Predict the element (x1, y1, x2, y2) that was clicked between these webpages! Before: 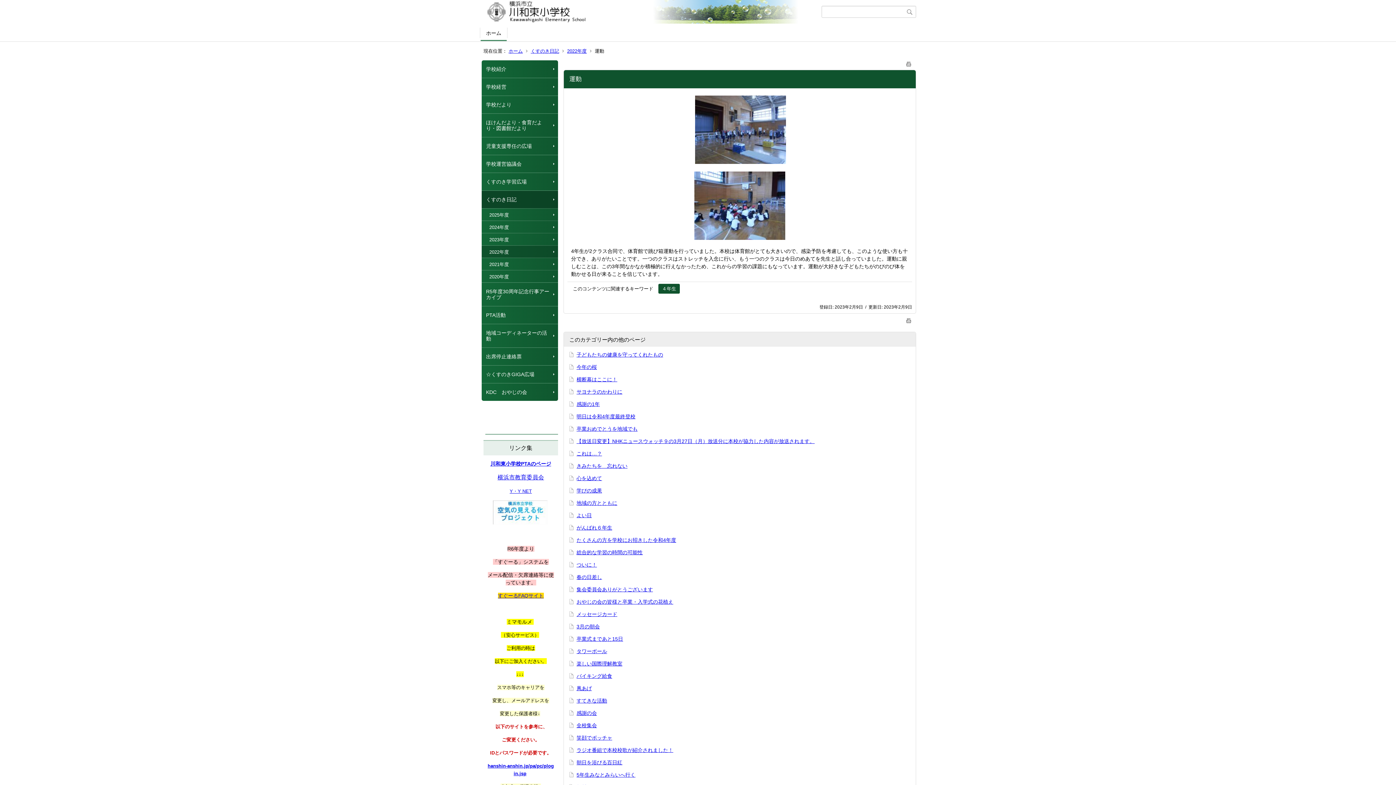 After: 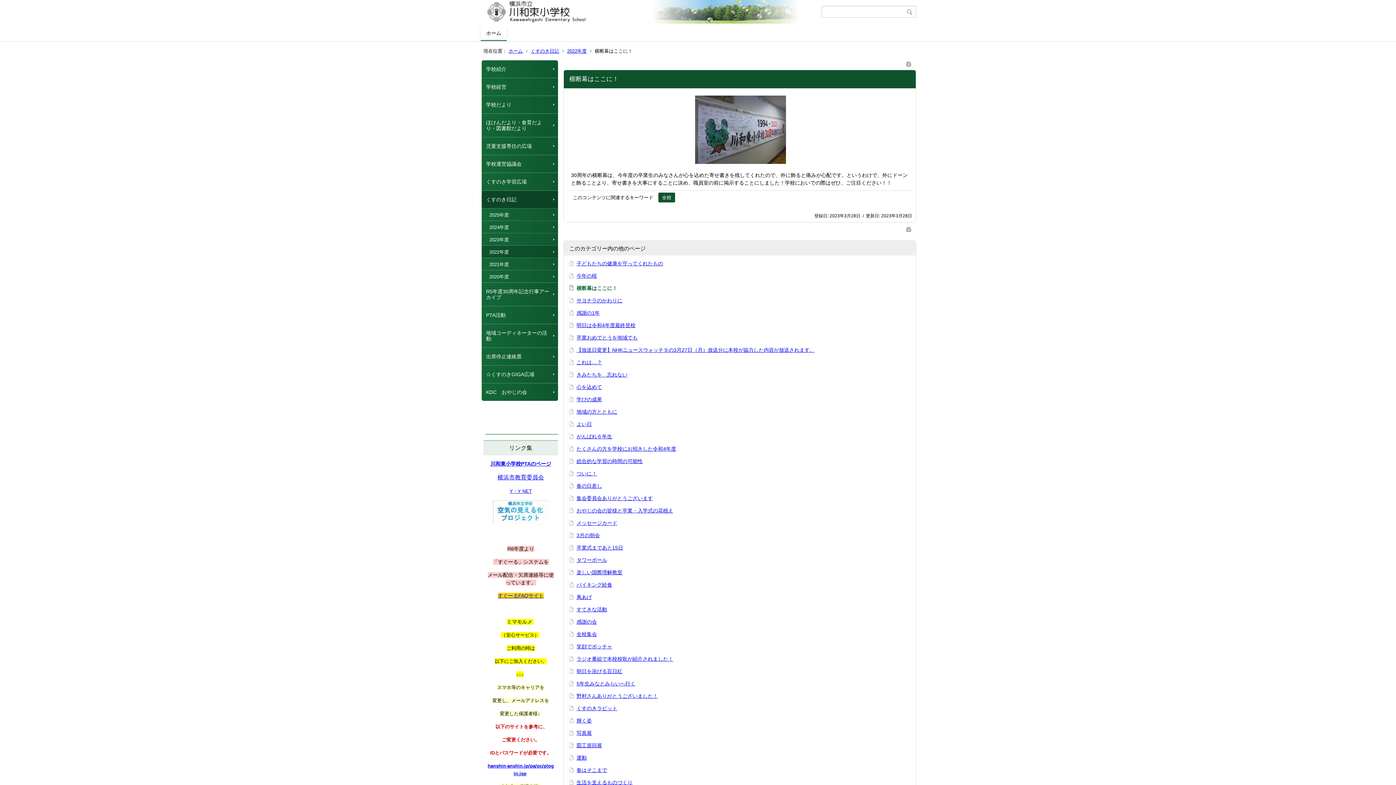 Action: label: 横断幕はここに！ bbox: (576, 376, 617, 382)